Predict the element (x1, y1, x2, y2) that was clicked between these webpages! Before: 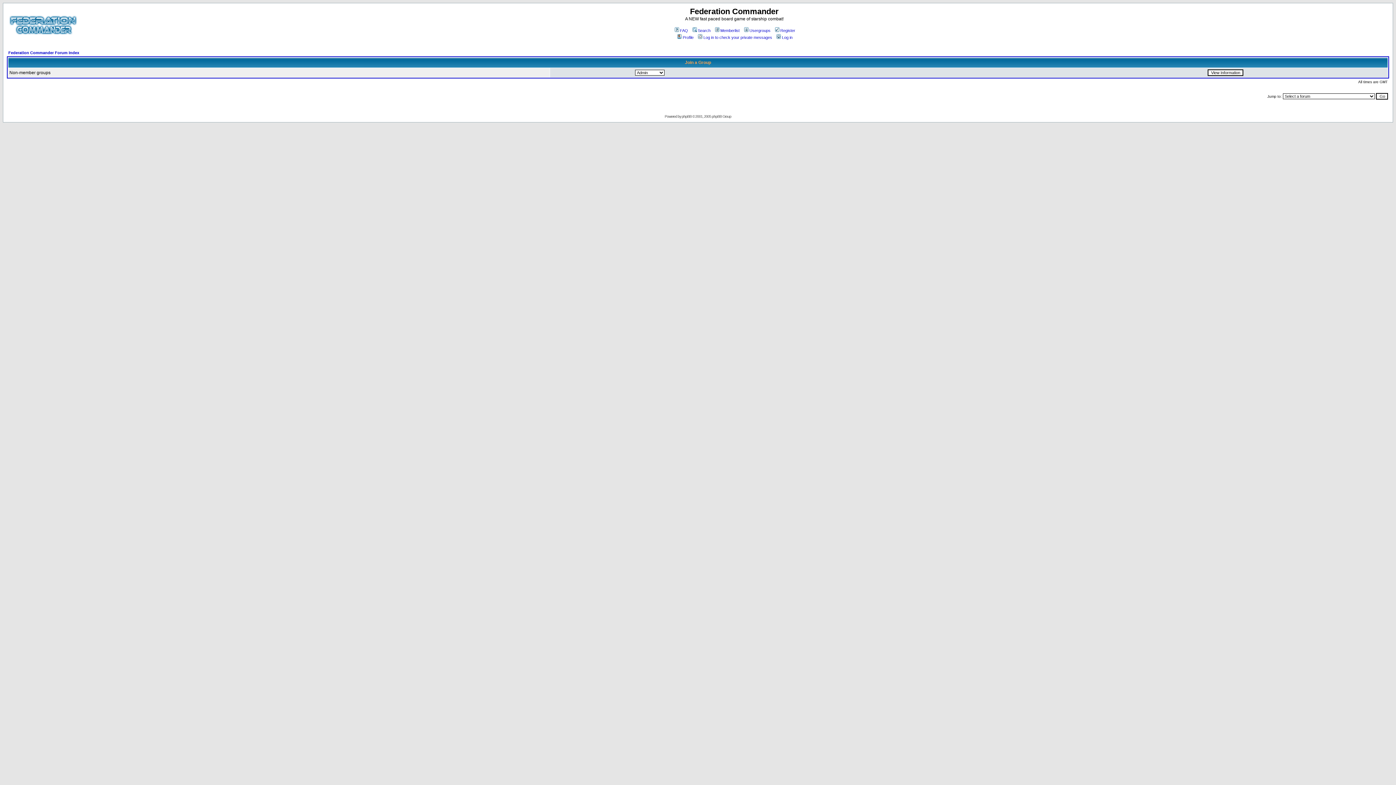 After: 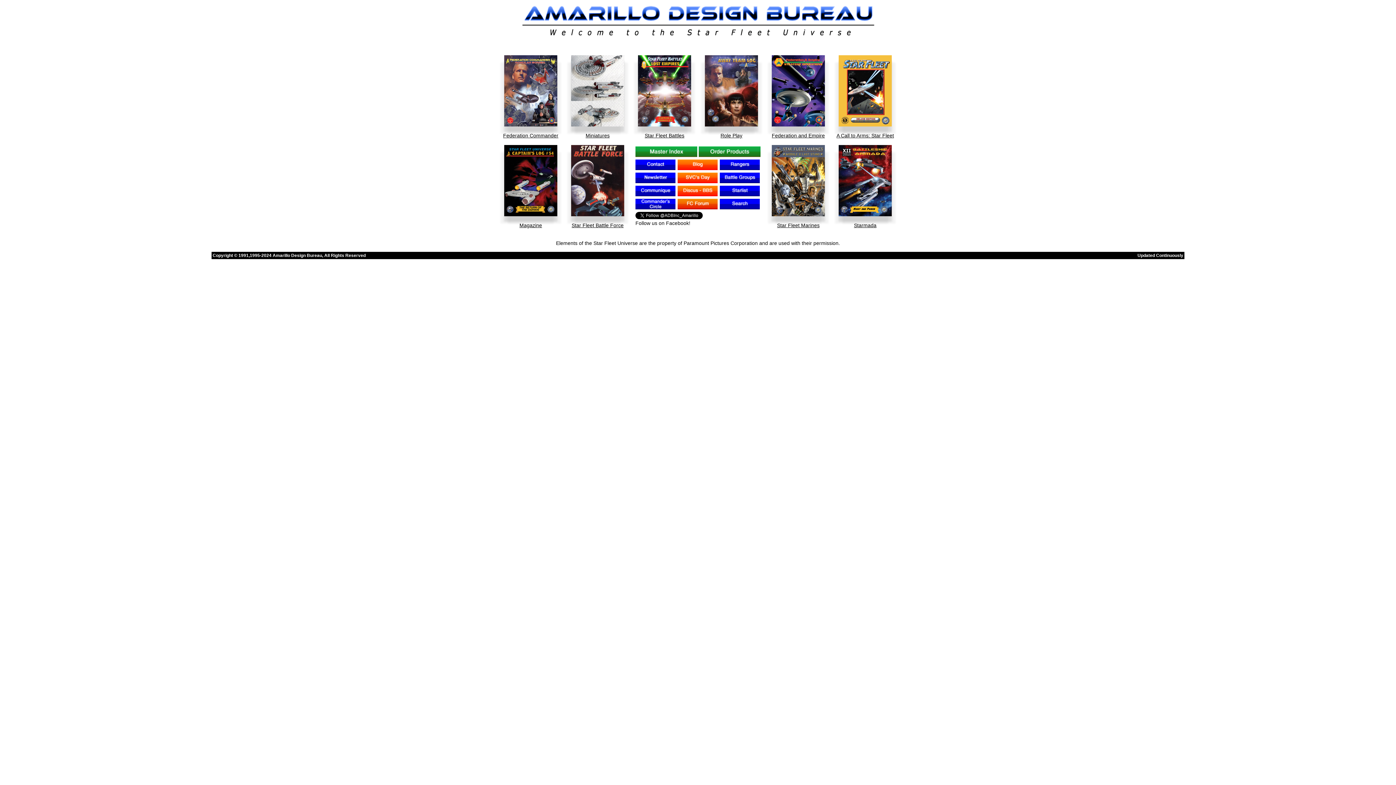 Action: bbox: (6, 36, 79, 42)